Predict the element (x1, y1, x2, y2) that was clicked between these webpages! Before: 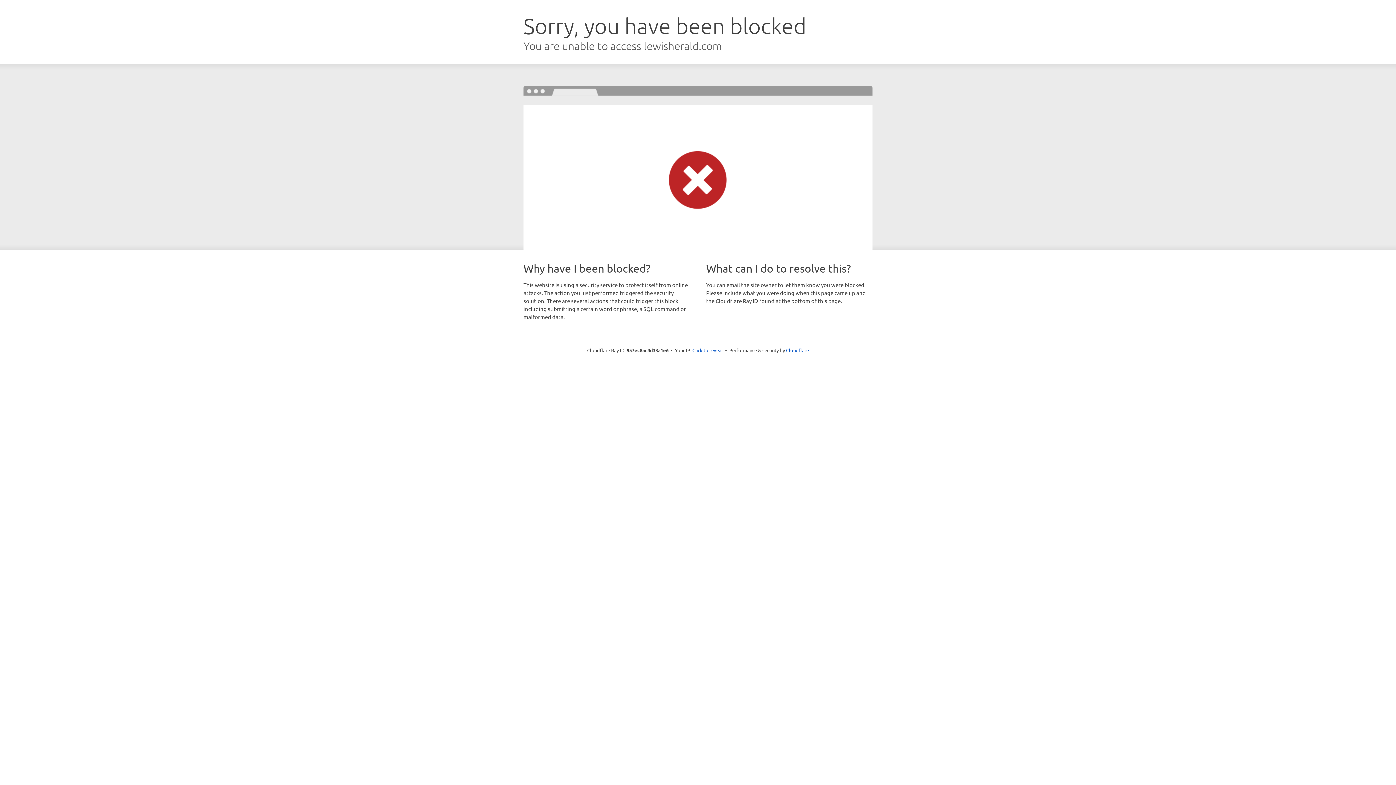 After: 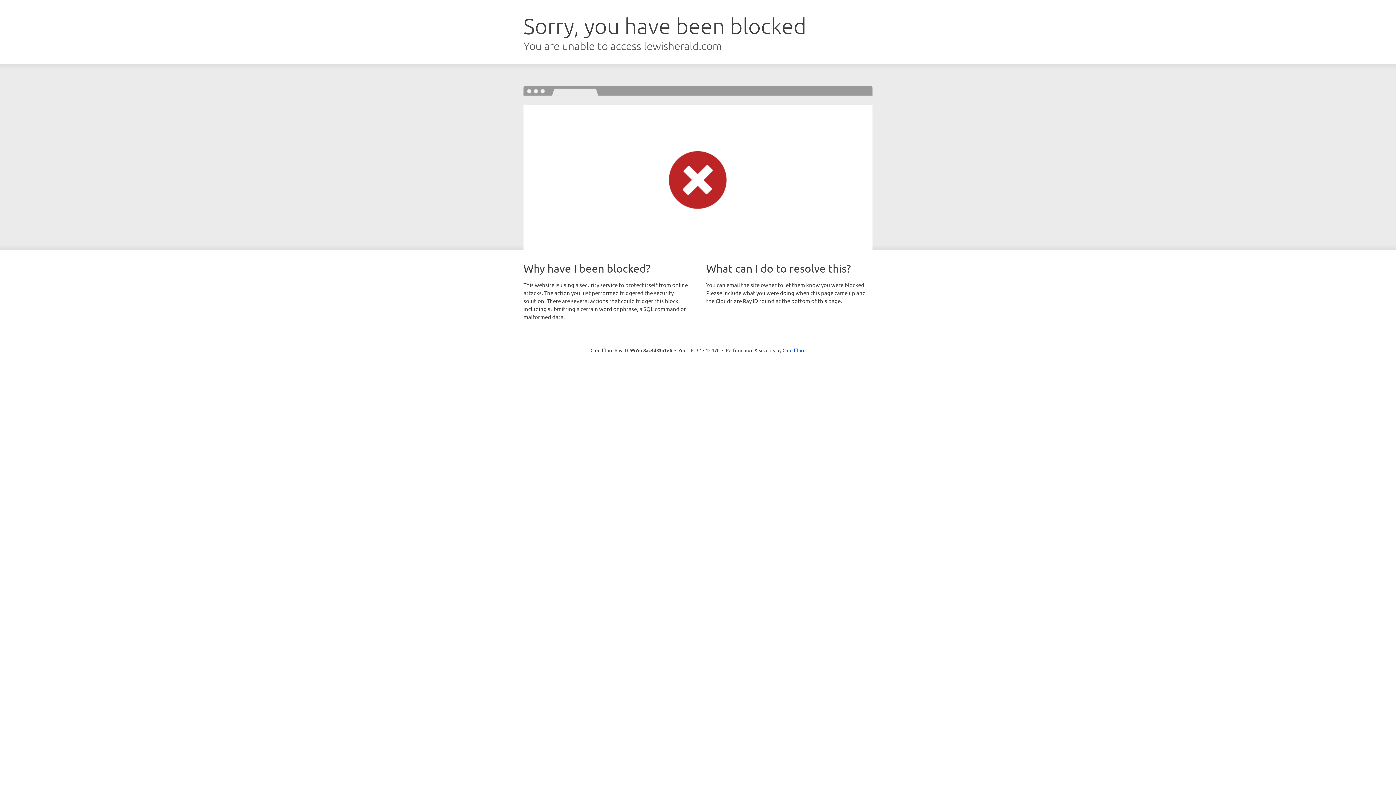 Action: bbox: (692, 346, 723, 353) label: Click to reveal